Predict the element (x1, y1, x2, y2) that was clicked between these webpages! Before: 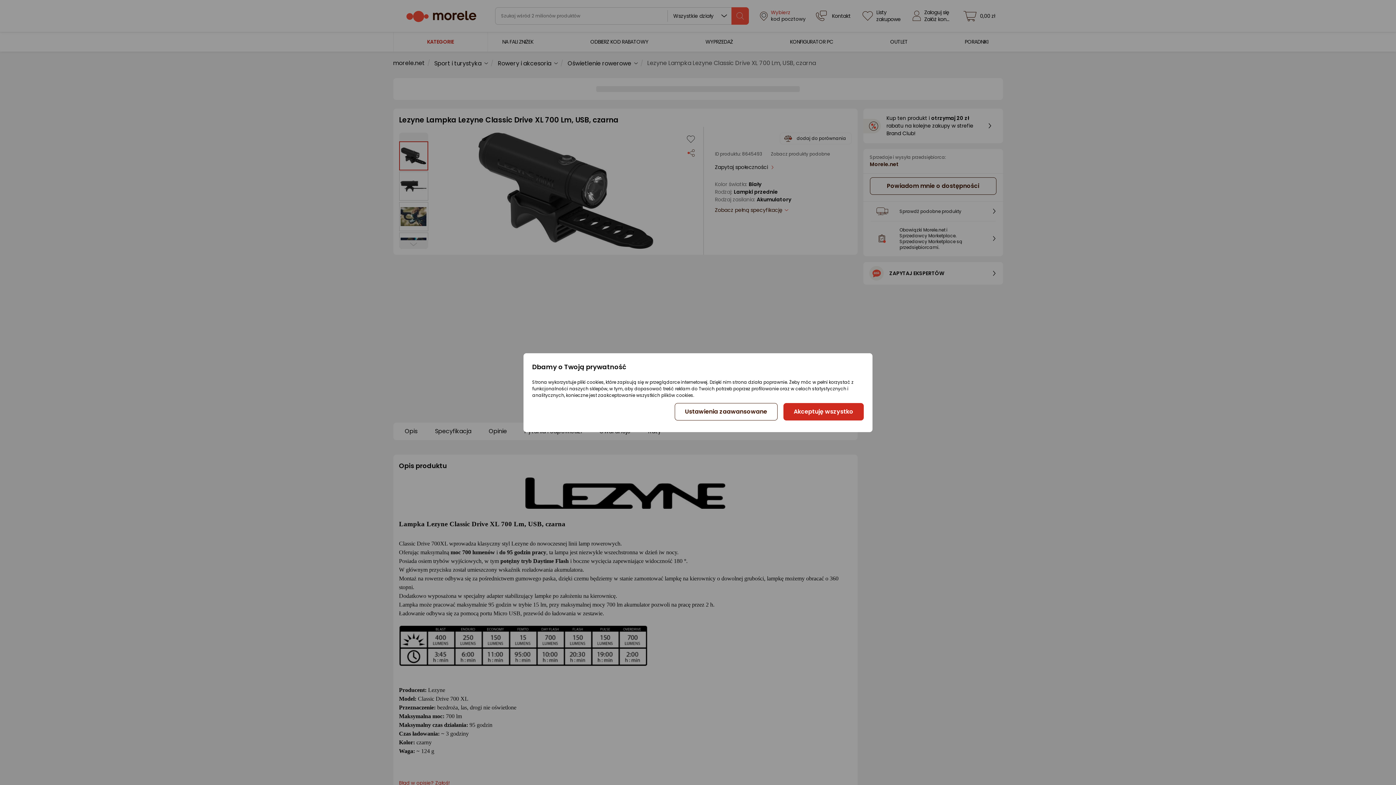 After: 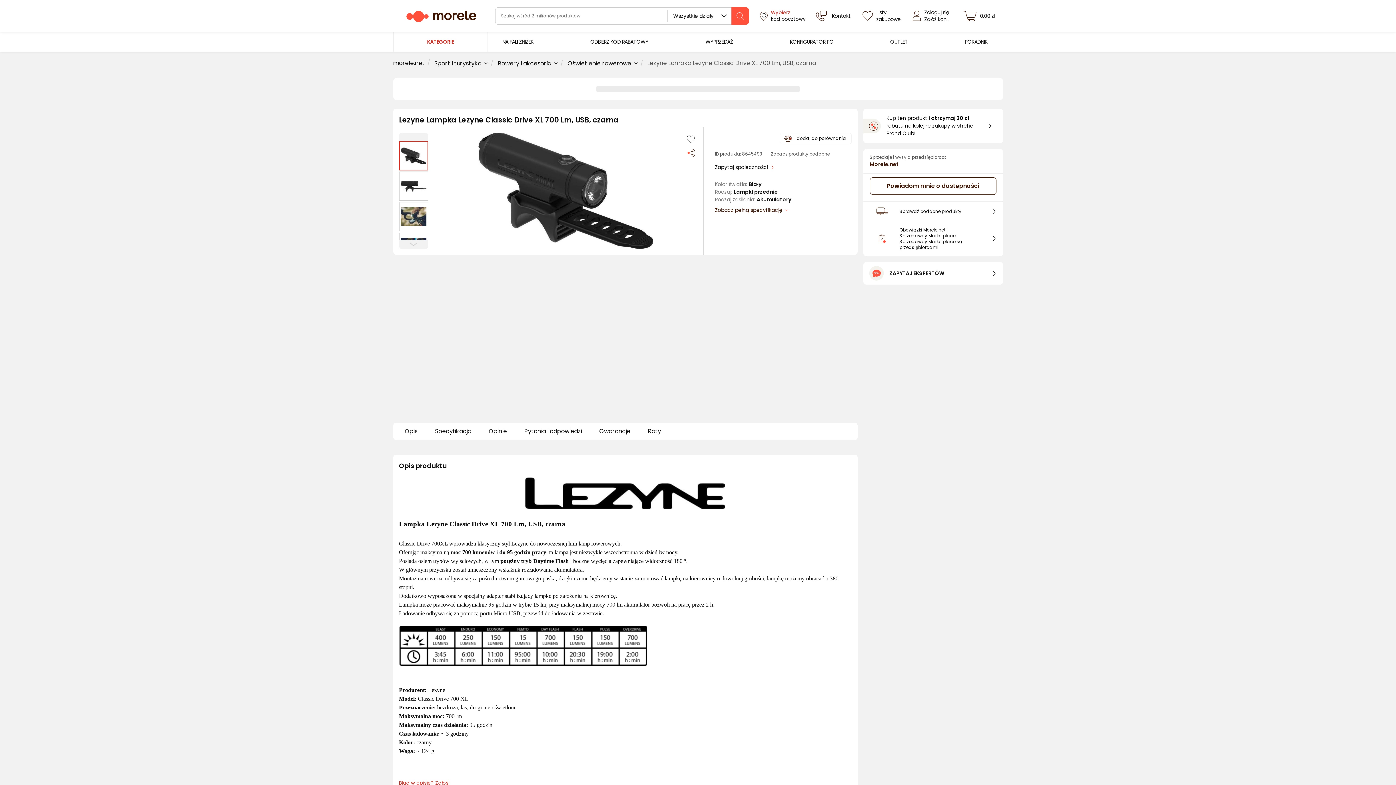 Action: label: Akceptuję wszystko bbox: (783, 403, 863, 420)